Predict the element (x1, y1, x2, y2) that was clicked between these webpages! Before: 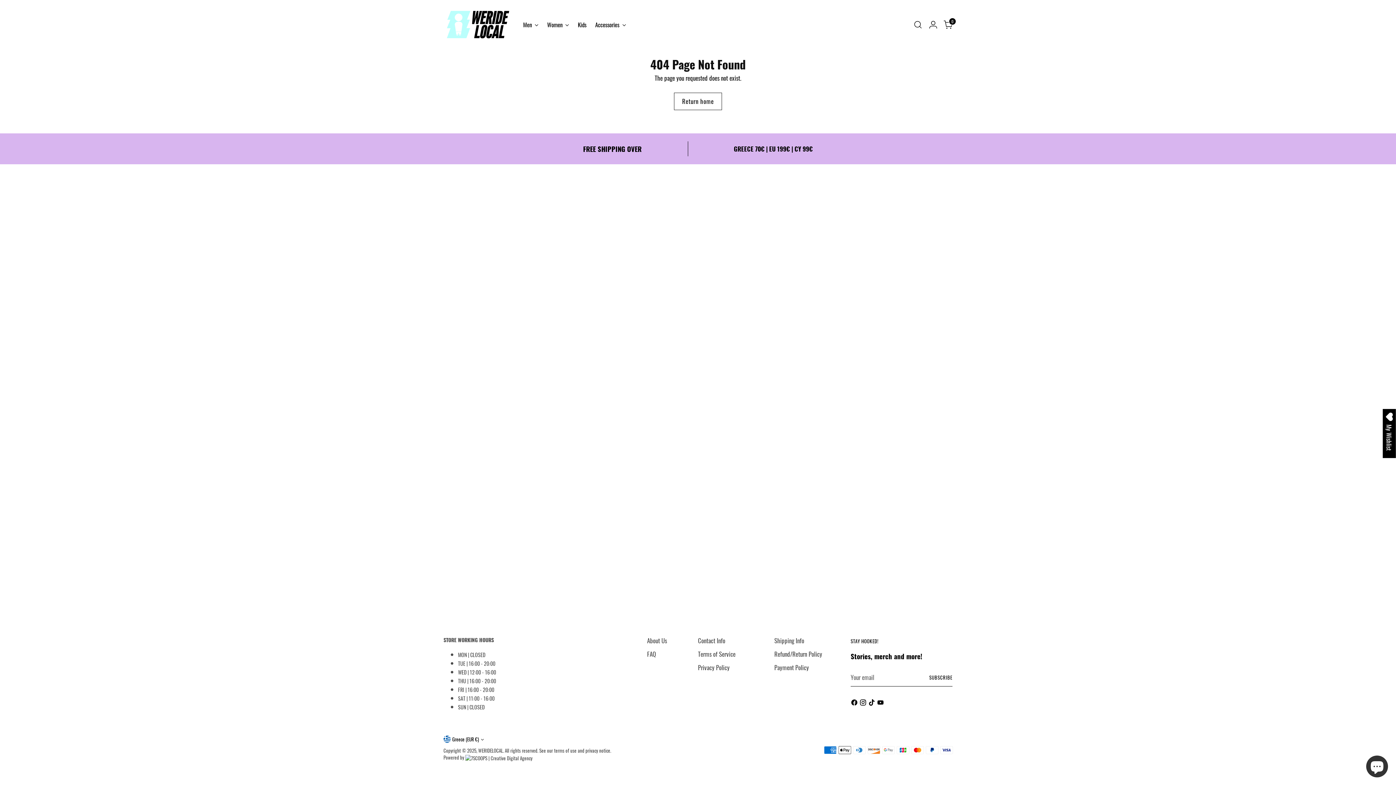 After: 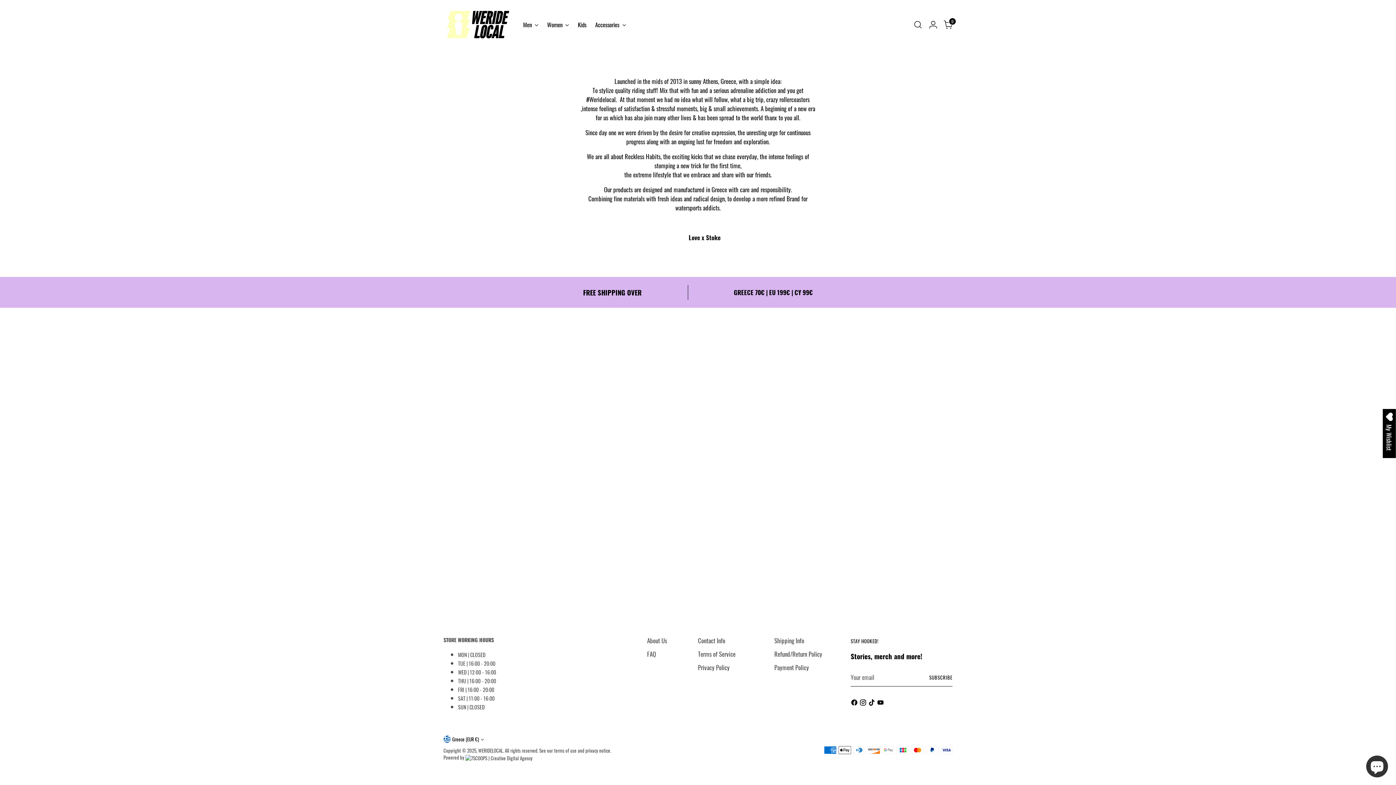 Action: bbox: (647, 636, 667, 645) label: About Us